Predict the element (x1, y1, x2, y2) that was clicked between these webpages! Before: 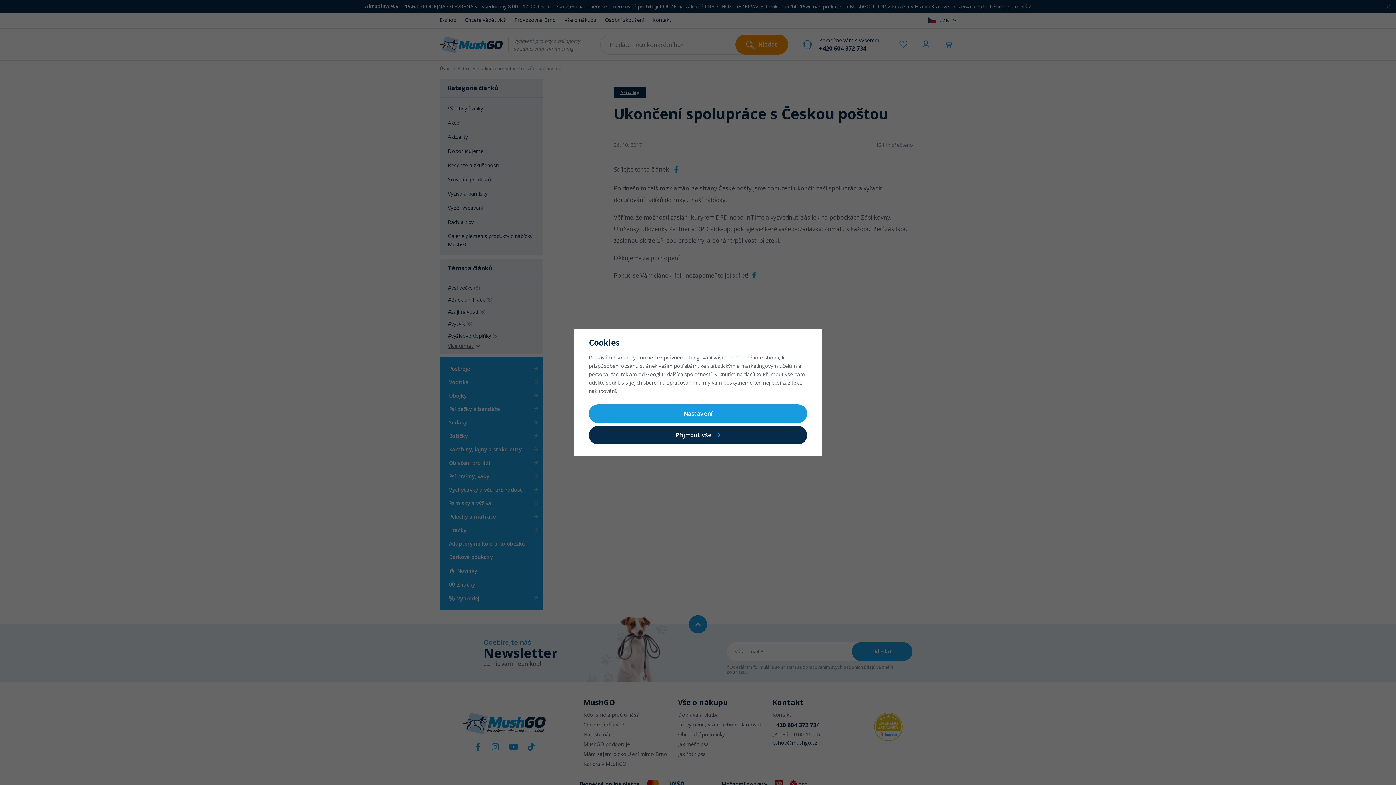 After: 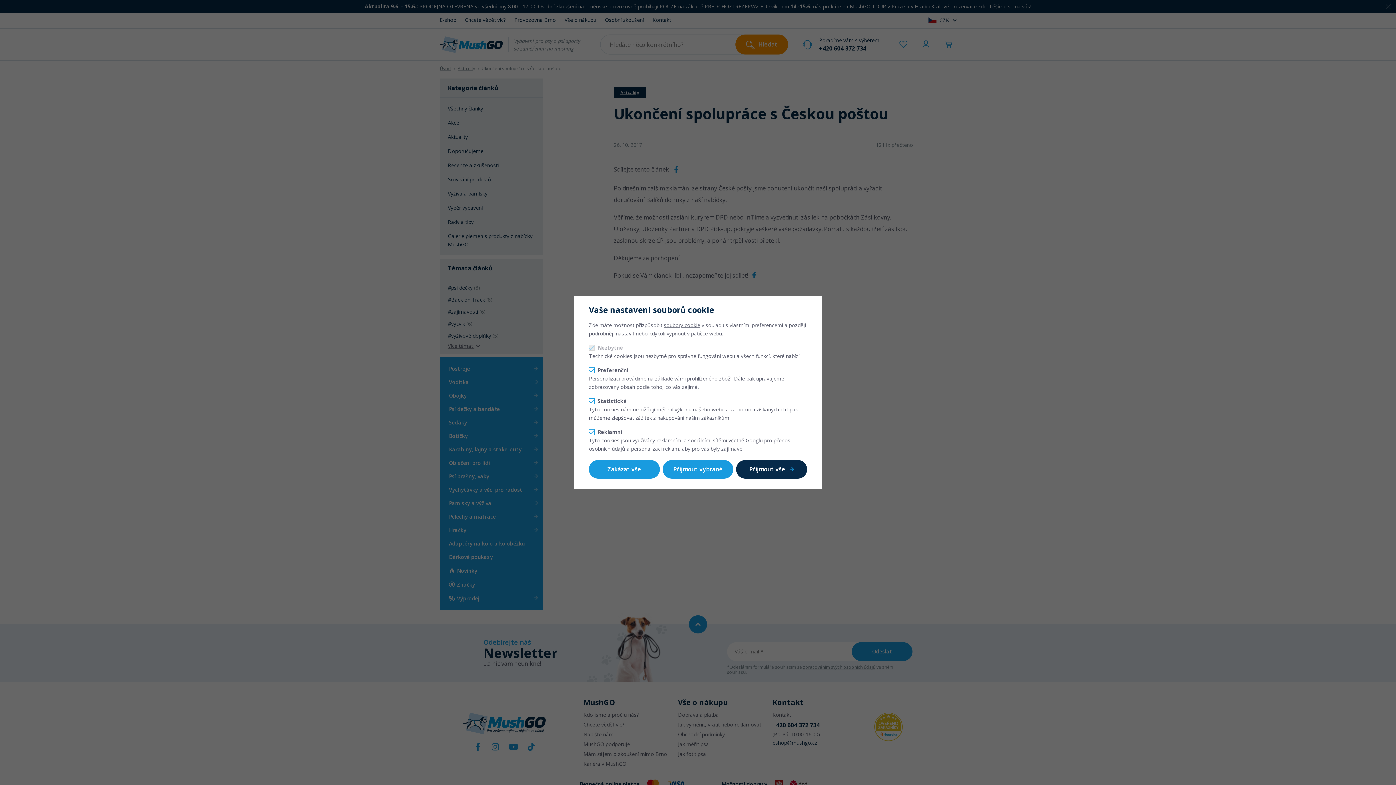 Action: label: Nastavení bbox: (589, 404, 807, 423)